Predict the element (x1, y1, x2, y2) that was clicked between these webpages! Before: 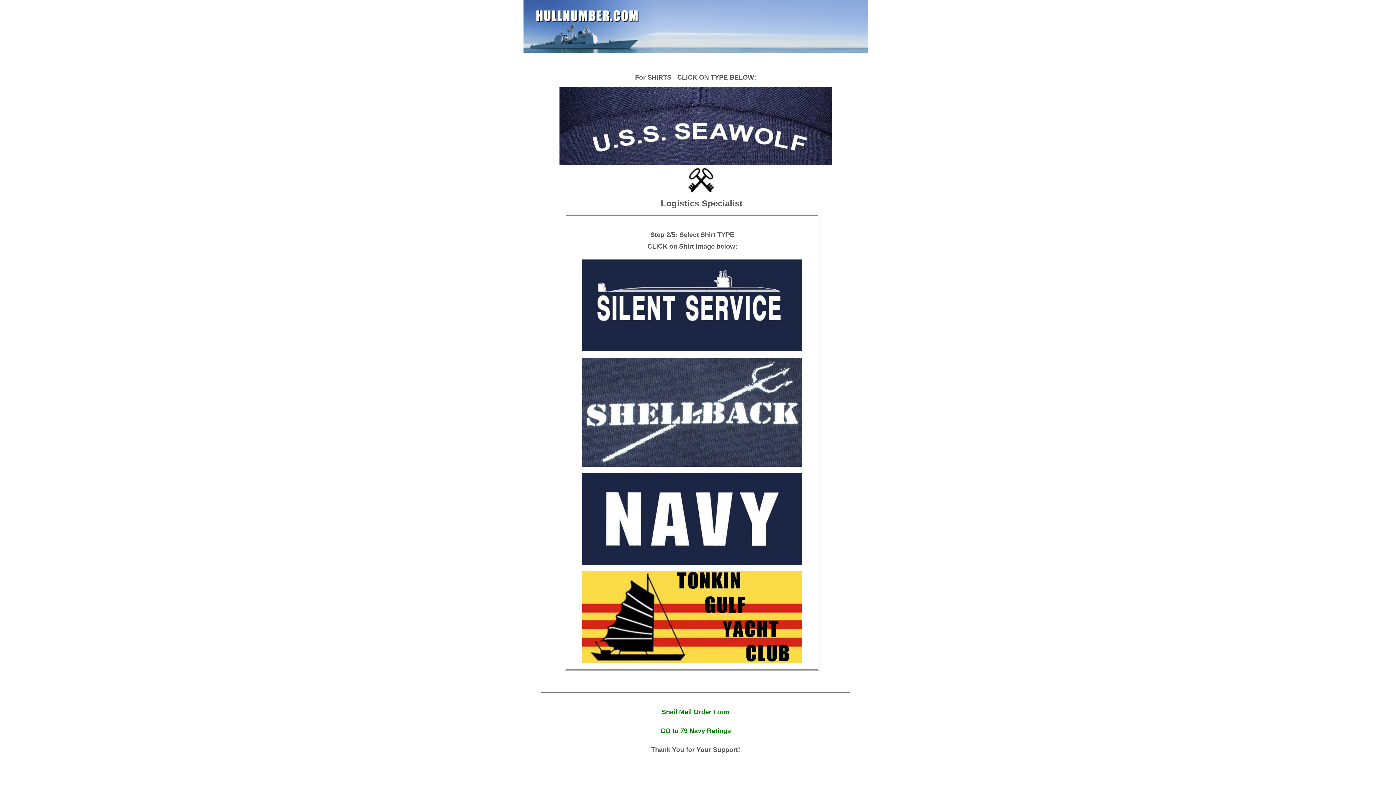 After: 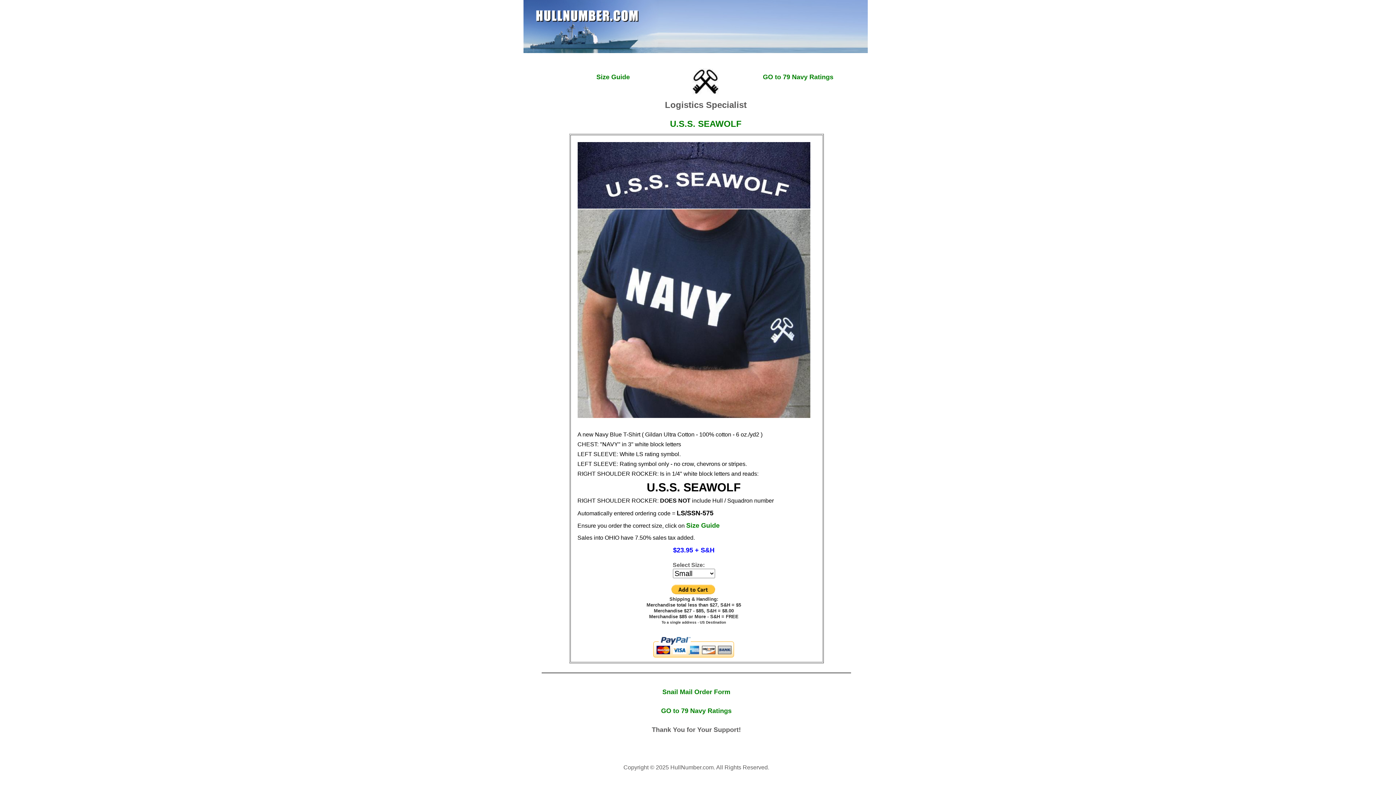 Action: bbox: (582, 561, 802, 566)